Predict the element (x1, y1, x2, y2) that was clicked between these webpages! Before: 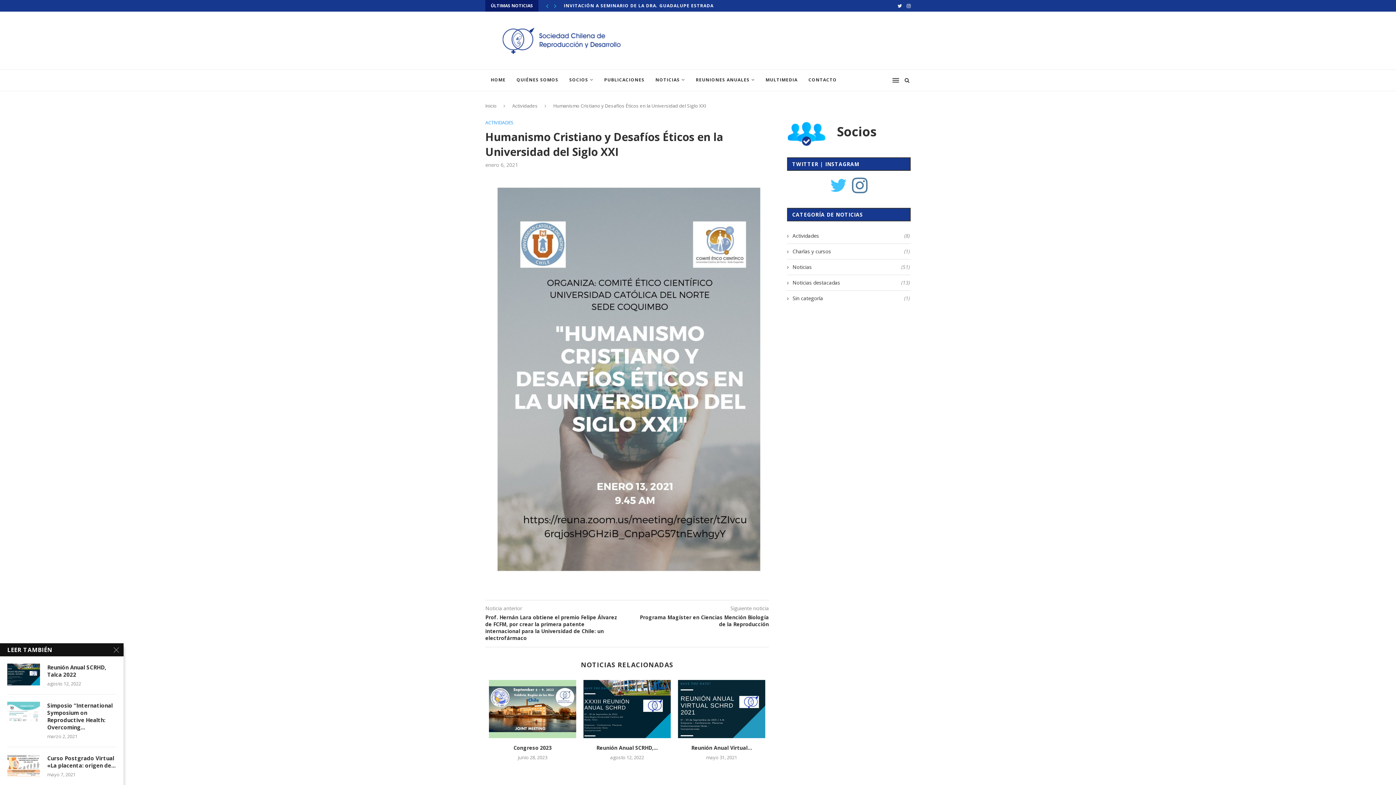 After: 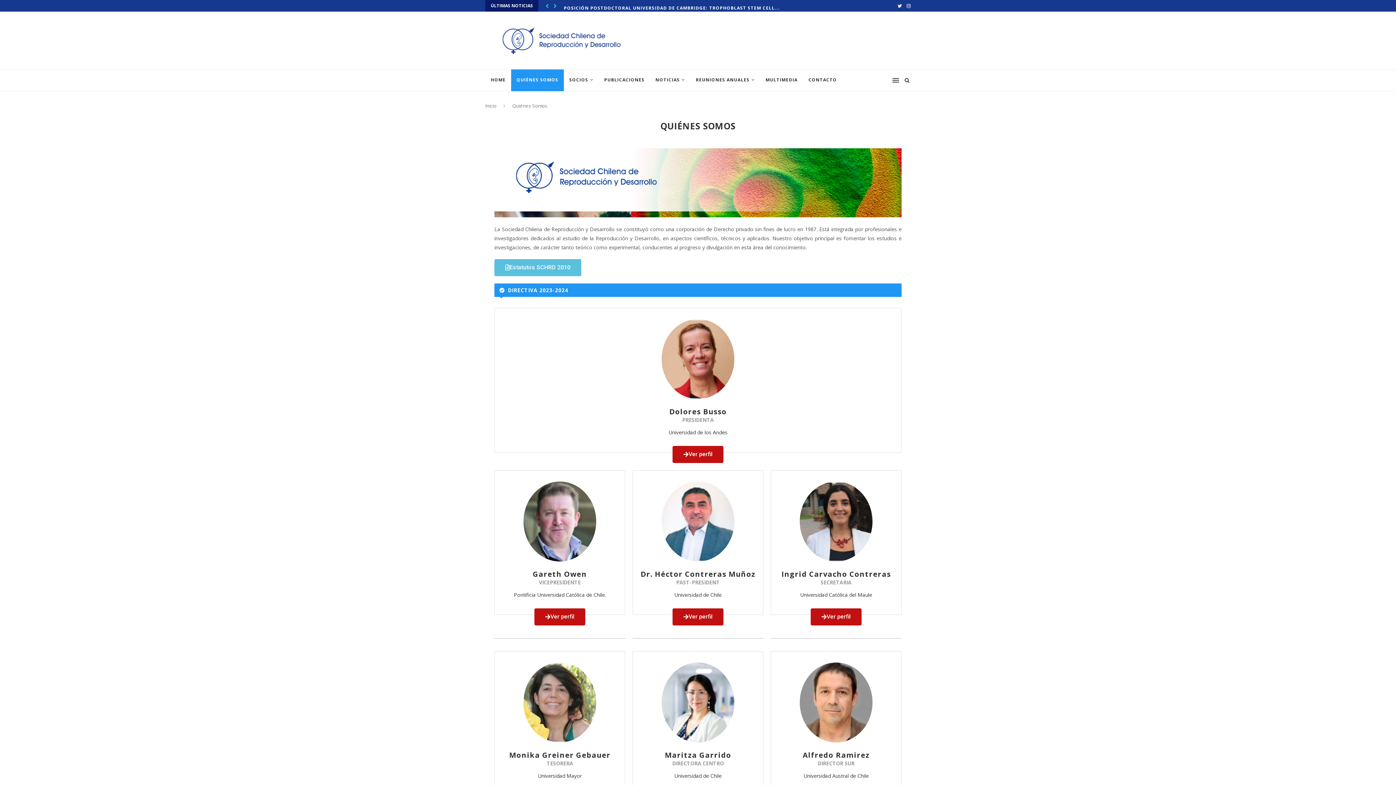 Action: label: QUIÉNES SOMOS bbox: (511, 69, 564, 91)